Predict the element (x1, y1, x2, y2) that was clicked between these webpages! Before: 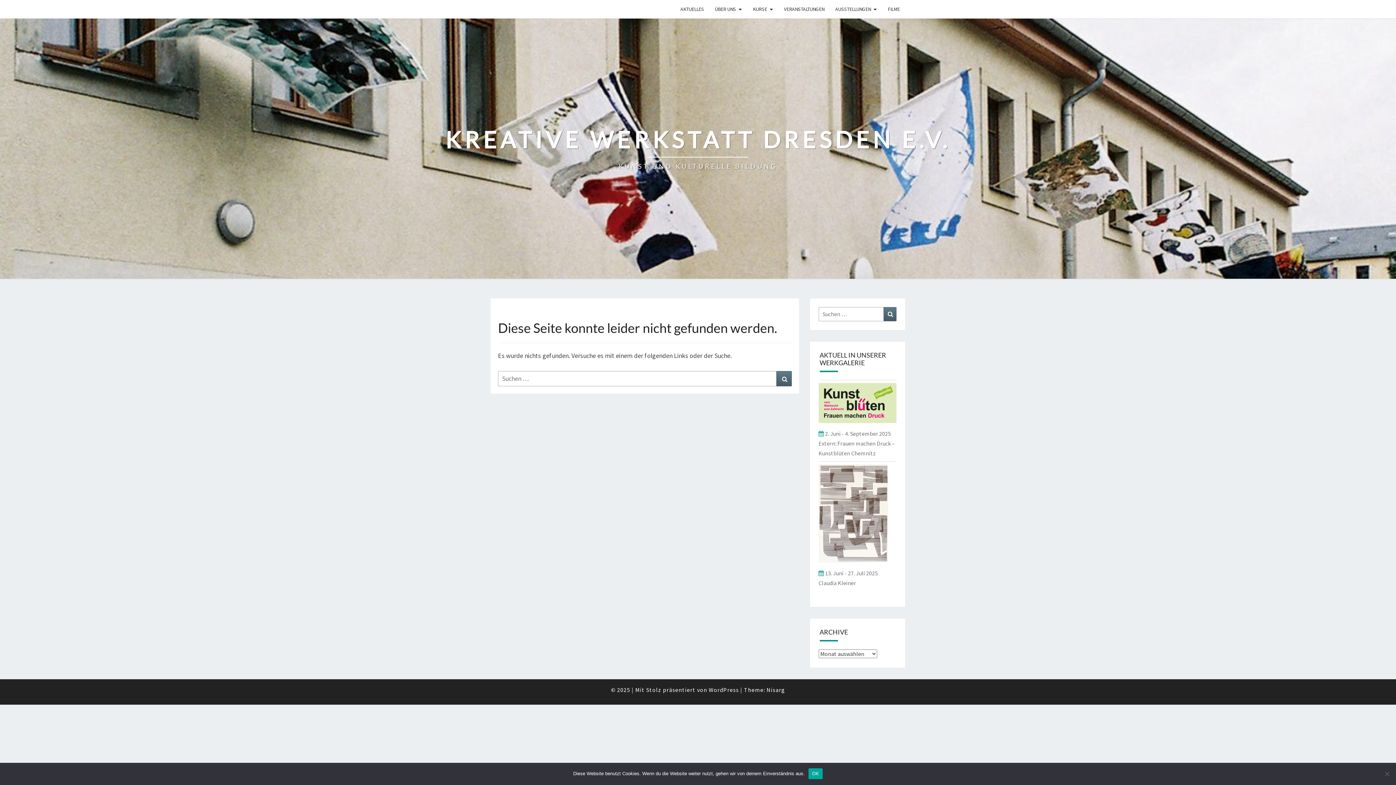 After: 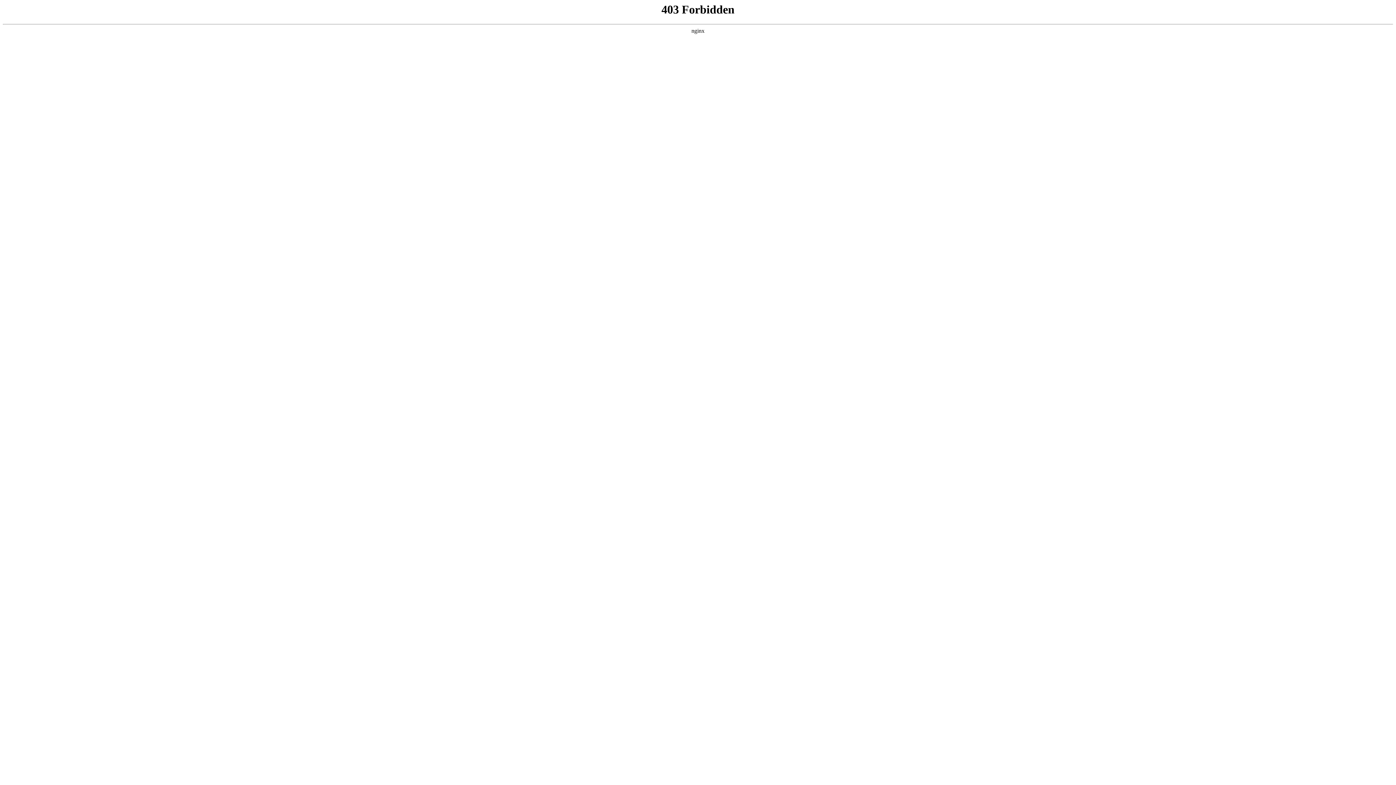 Action: bbox: (766, 686, 785, 693) label: Nisarg